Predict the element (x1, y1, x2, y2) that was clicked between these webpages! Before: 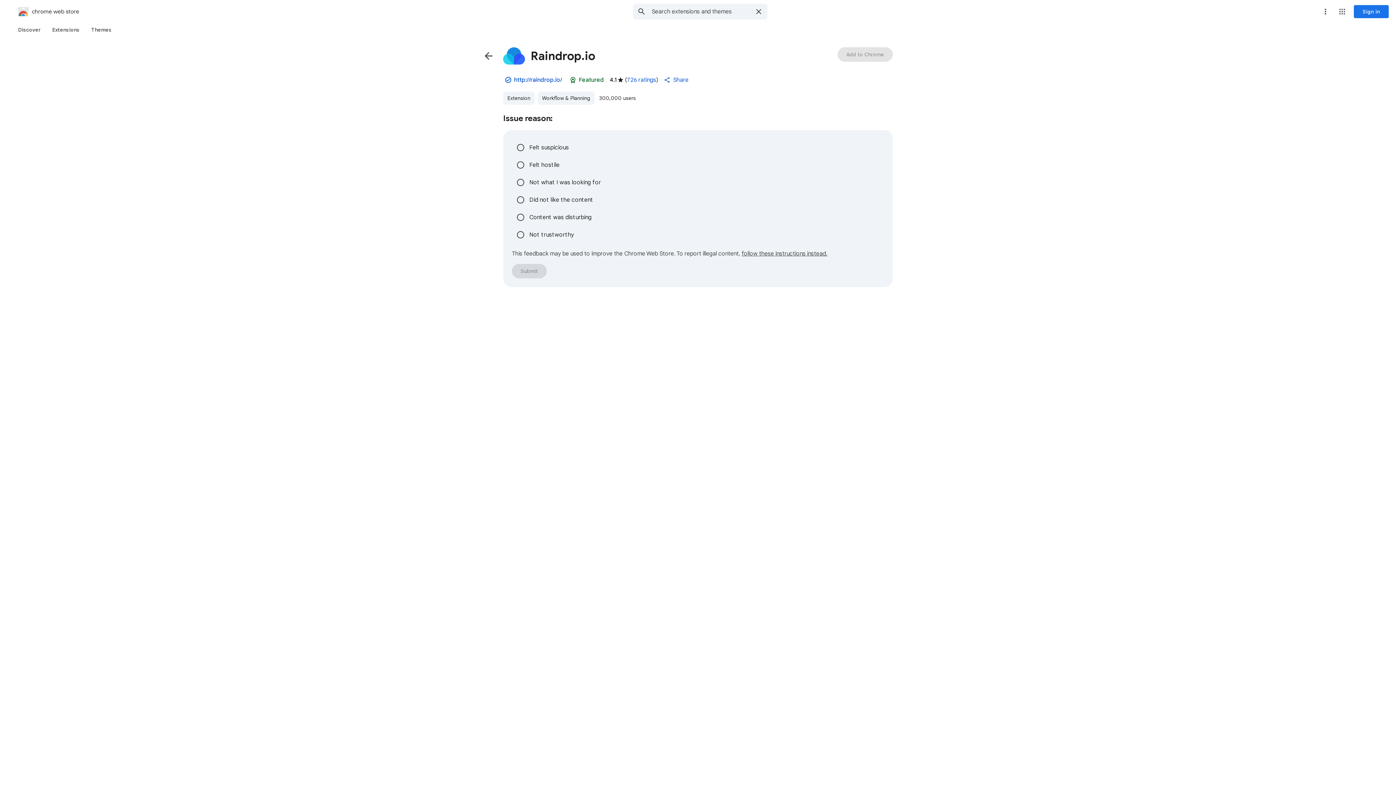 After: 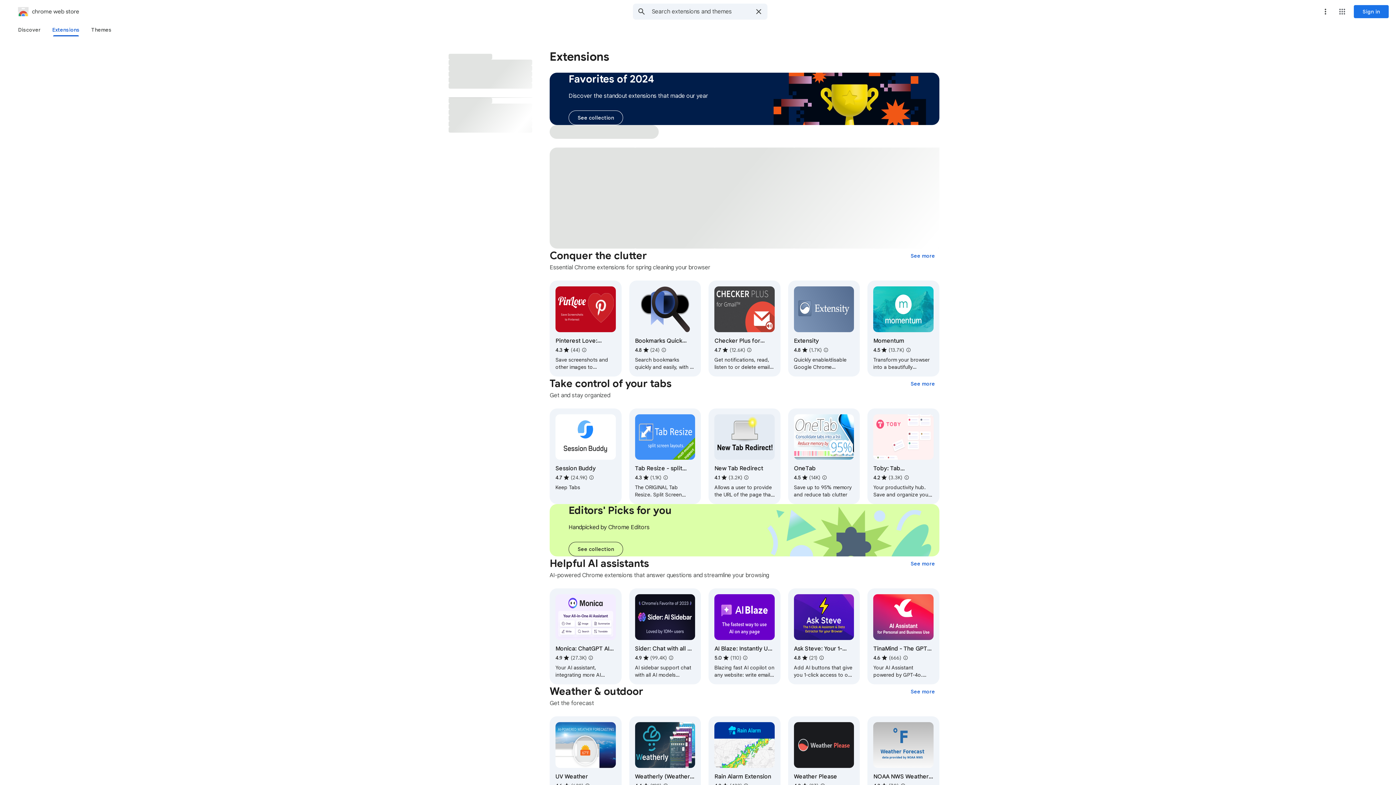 Action: bbox: (503, 91, 534, 104) label: Extension